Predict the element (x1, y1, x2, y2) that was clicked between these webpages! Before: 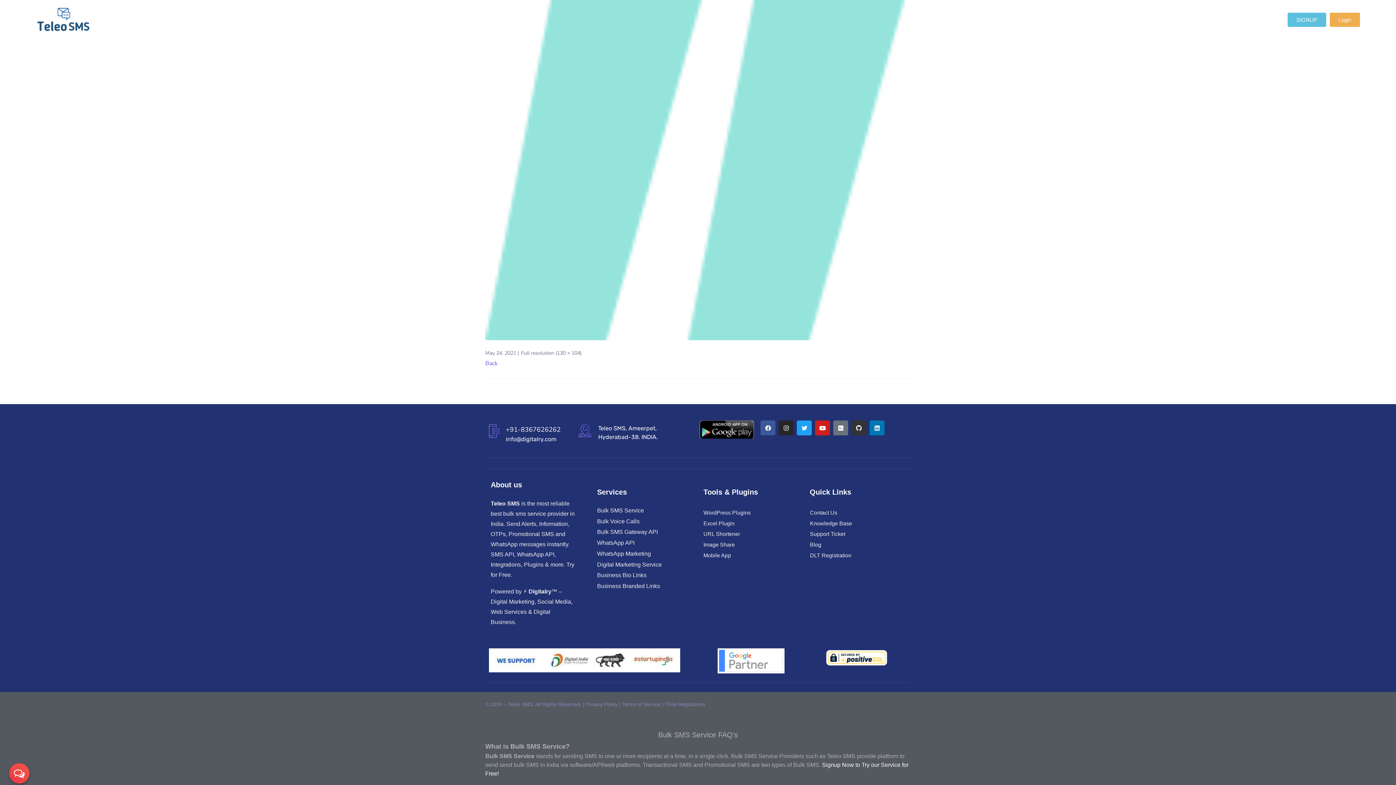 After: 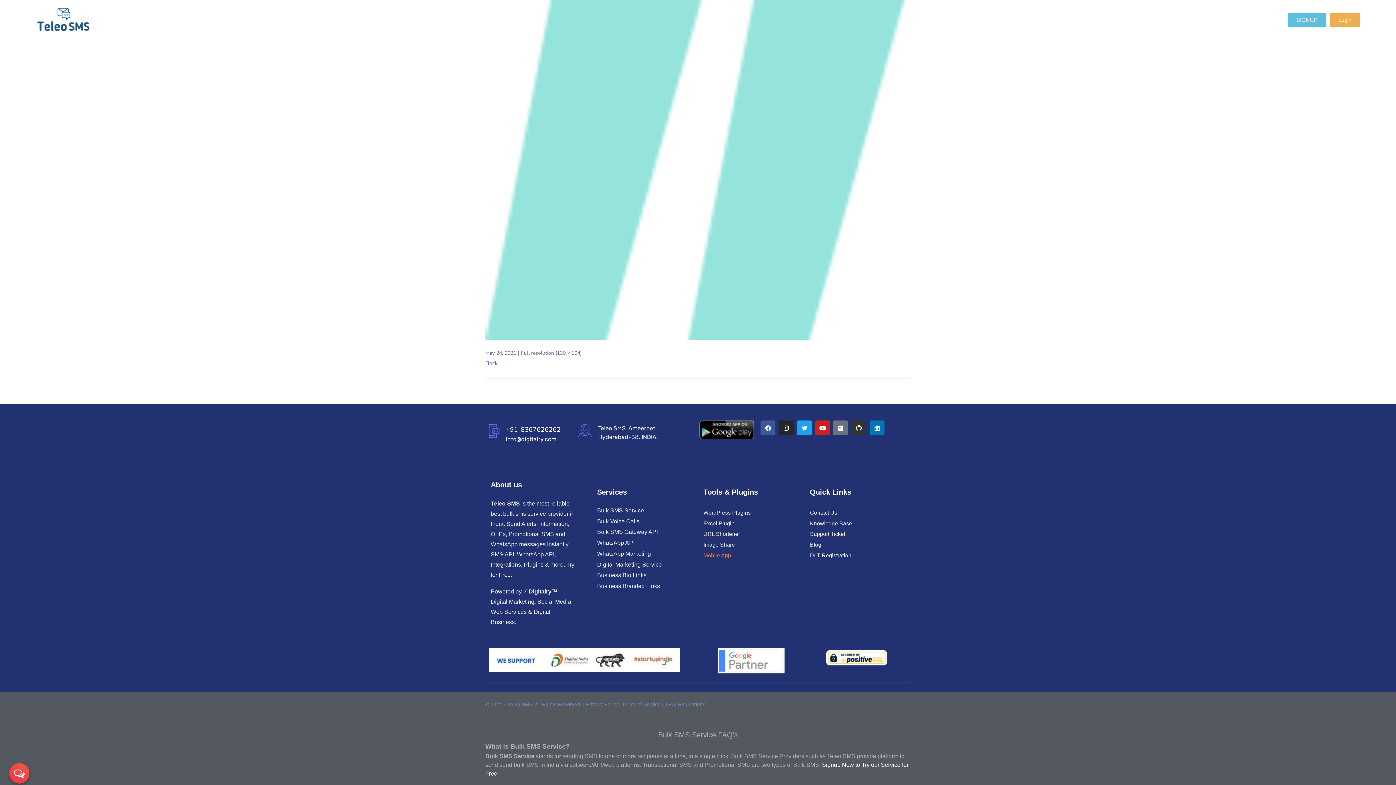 Action: bbox: (703, 550, 794, 561) label: Mobile App